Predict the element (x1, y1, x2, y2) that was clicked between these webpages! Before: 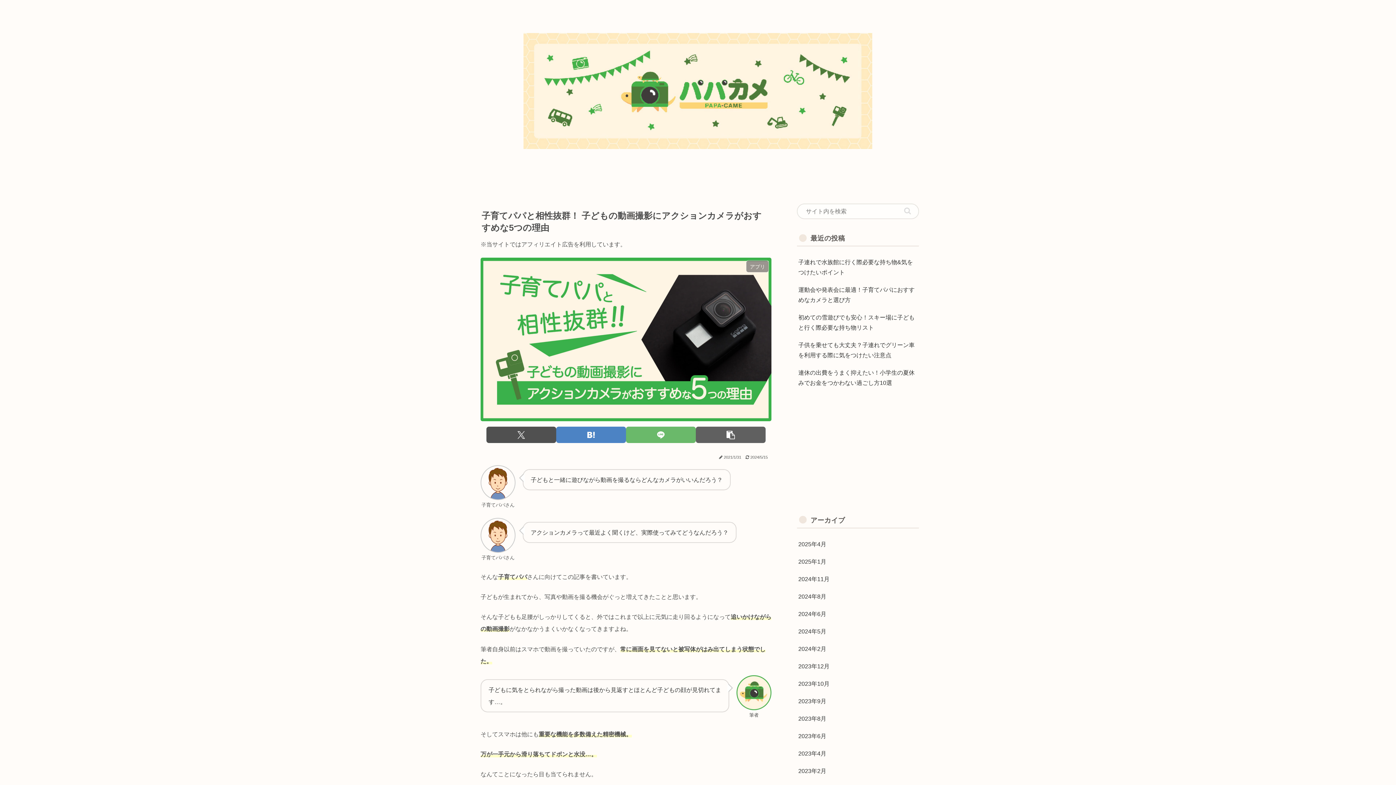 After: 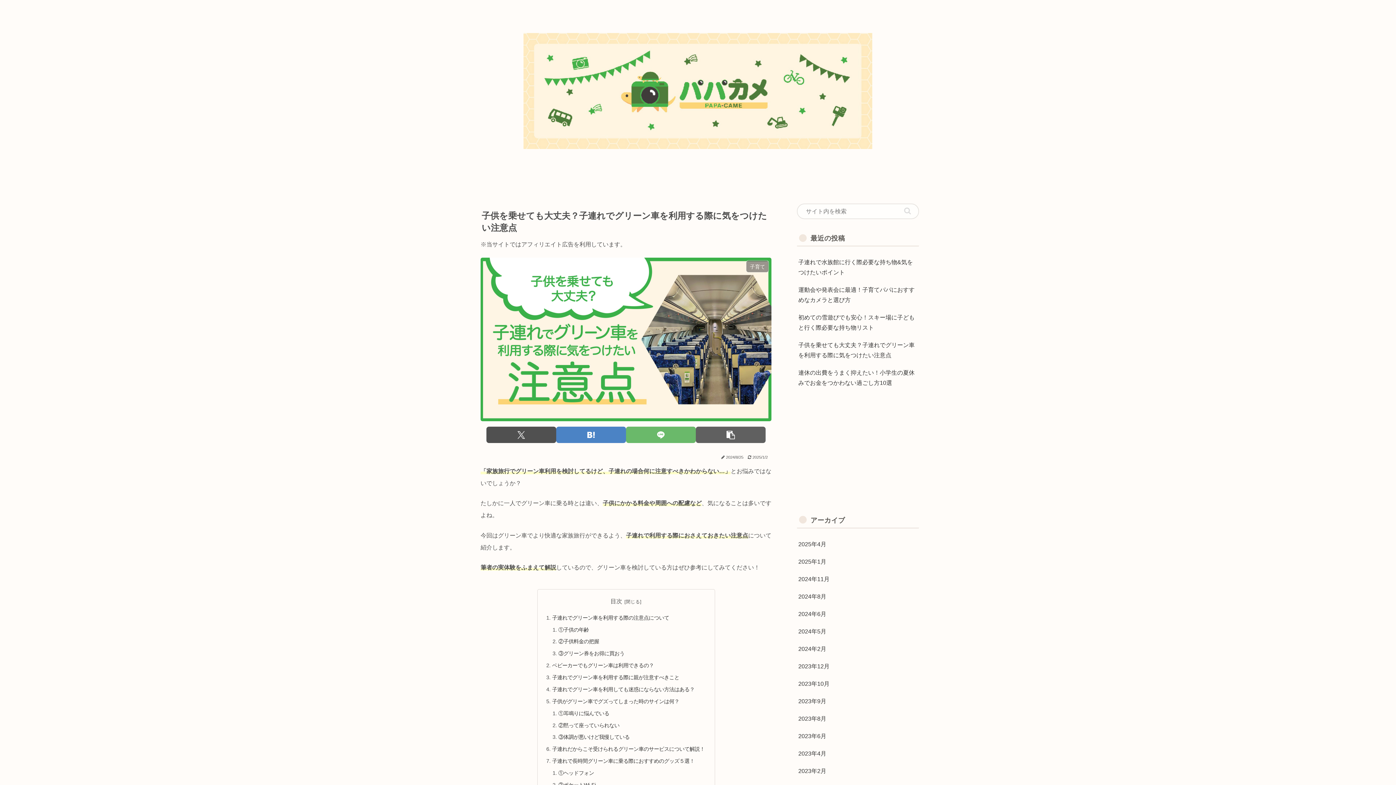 Action: label: 子供を乗せても大丈夫？子連れでグリーン車を利用する際に気をつけたい注意点 bbox: (797, 336, 919, 364)